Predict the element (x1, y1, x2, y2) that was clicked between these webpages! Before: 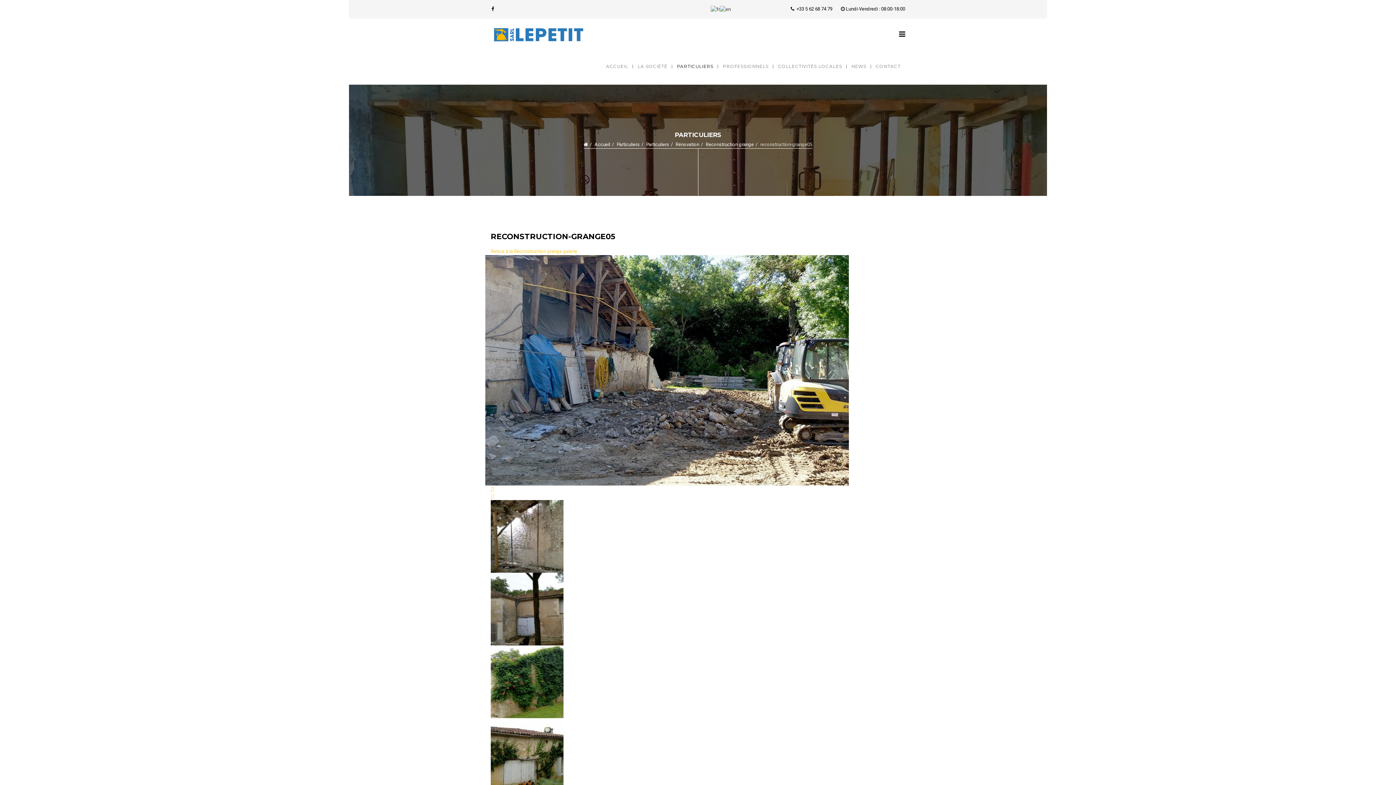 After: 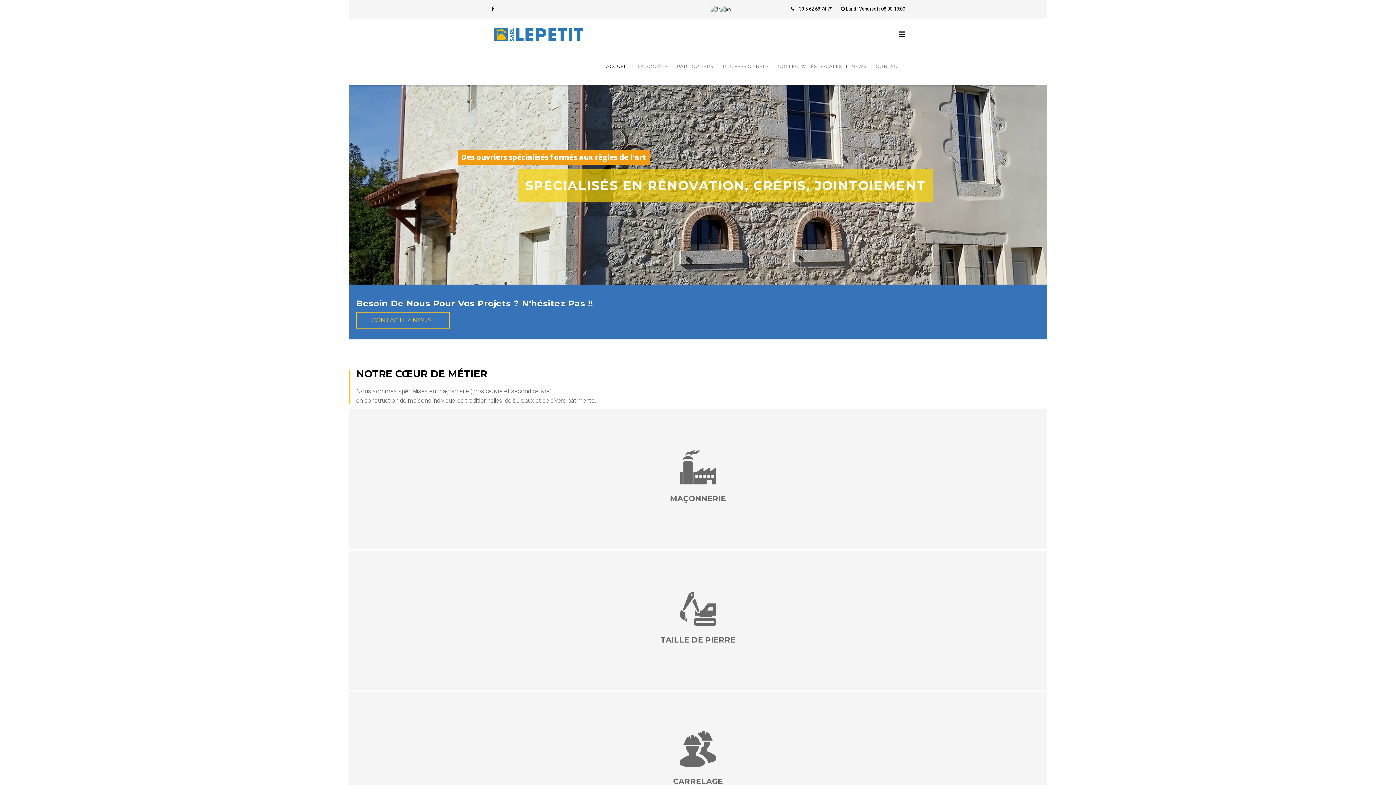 Action: label: ACCUEIL bbox: (601, 50, 633, 82)